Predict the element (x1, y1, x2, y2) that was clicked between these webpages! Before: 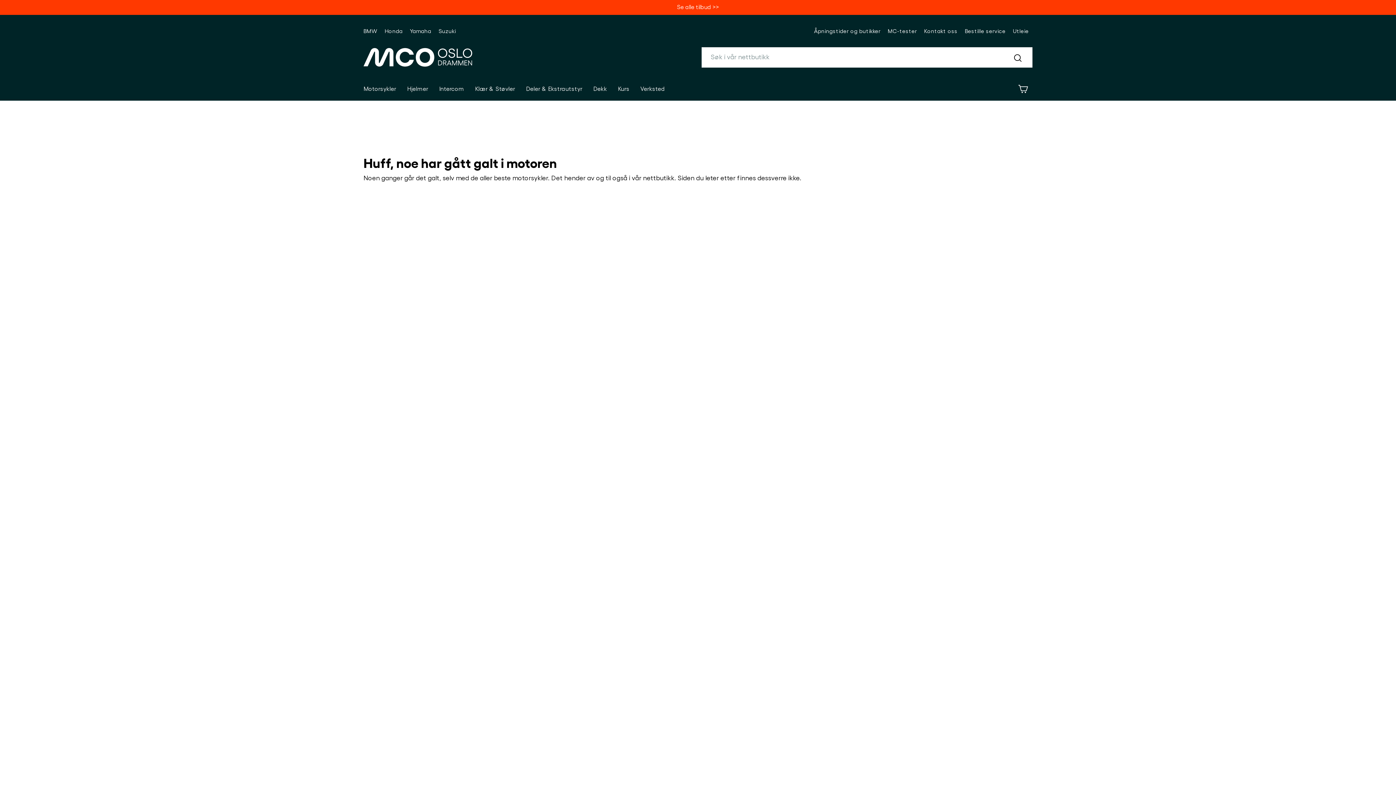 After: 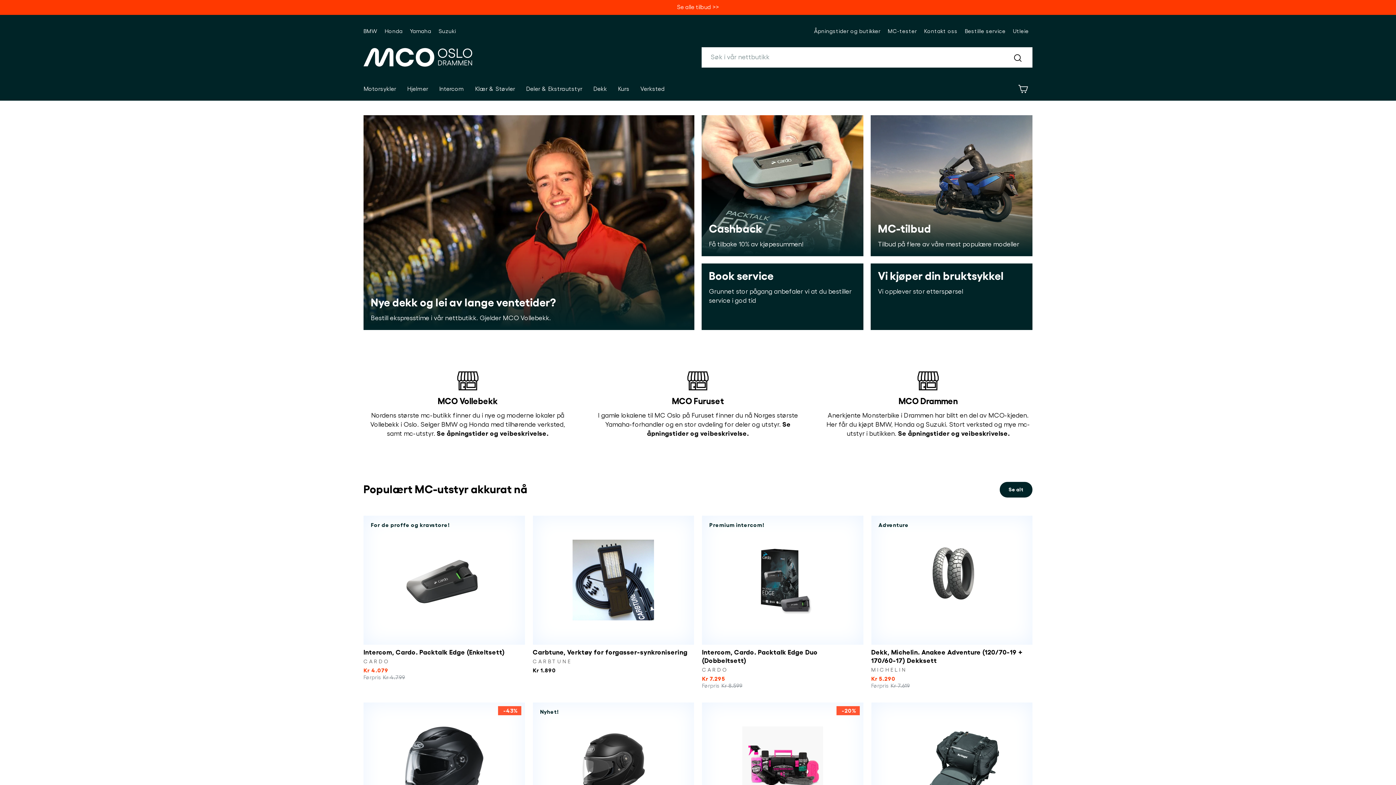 Action: bbox: (363, 48, 472, 66)